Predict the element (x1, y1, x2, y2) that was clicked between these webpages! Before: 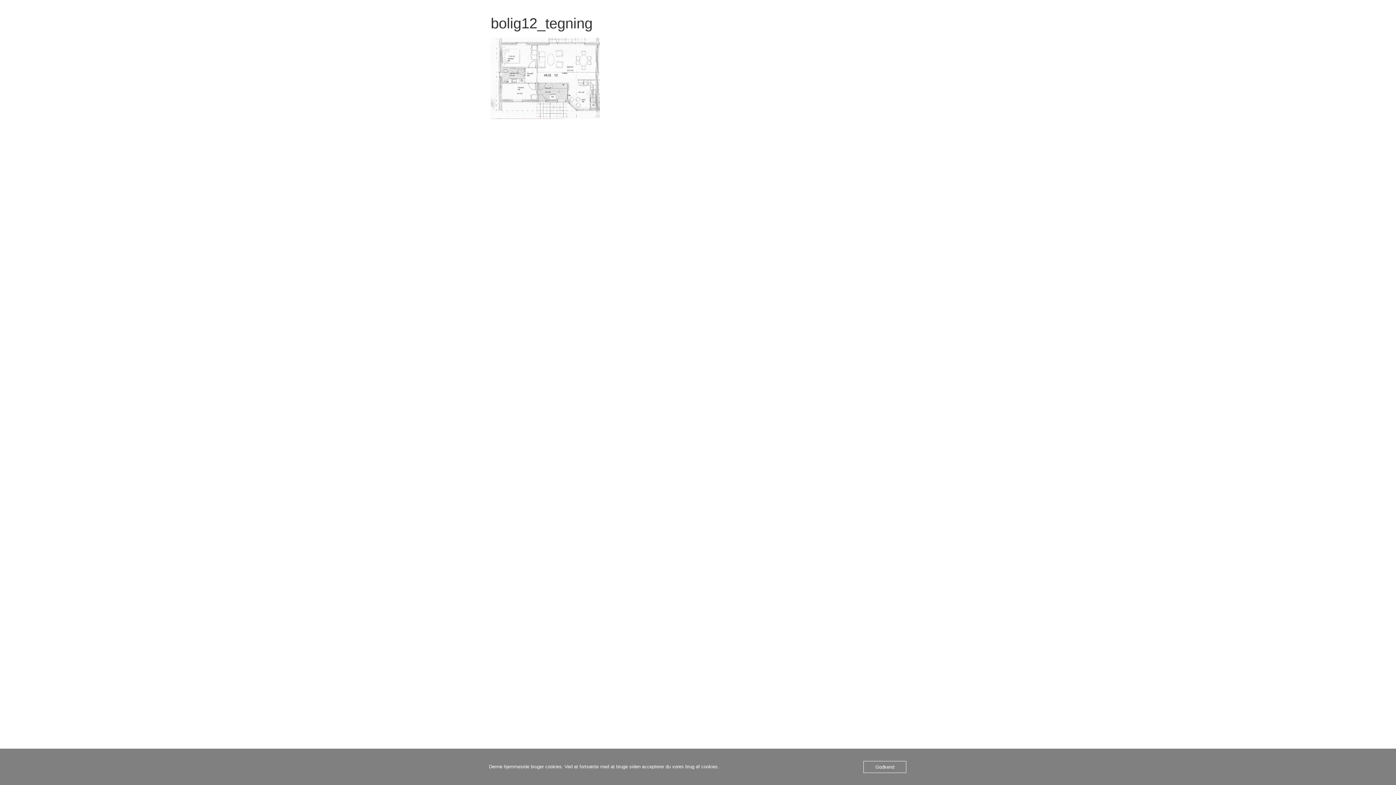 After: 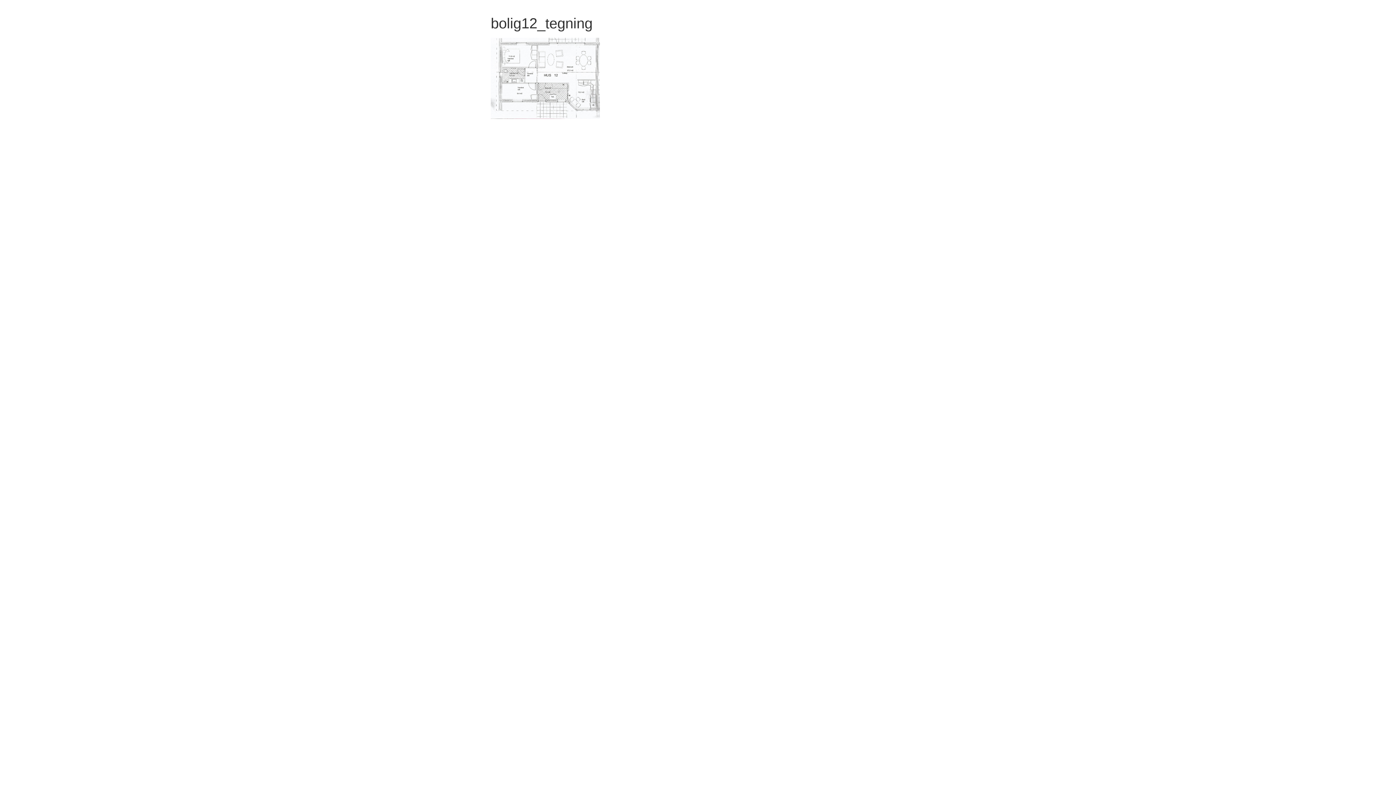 Action: label: Godkend bbox: (863, 761, 906, 773)